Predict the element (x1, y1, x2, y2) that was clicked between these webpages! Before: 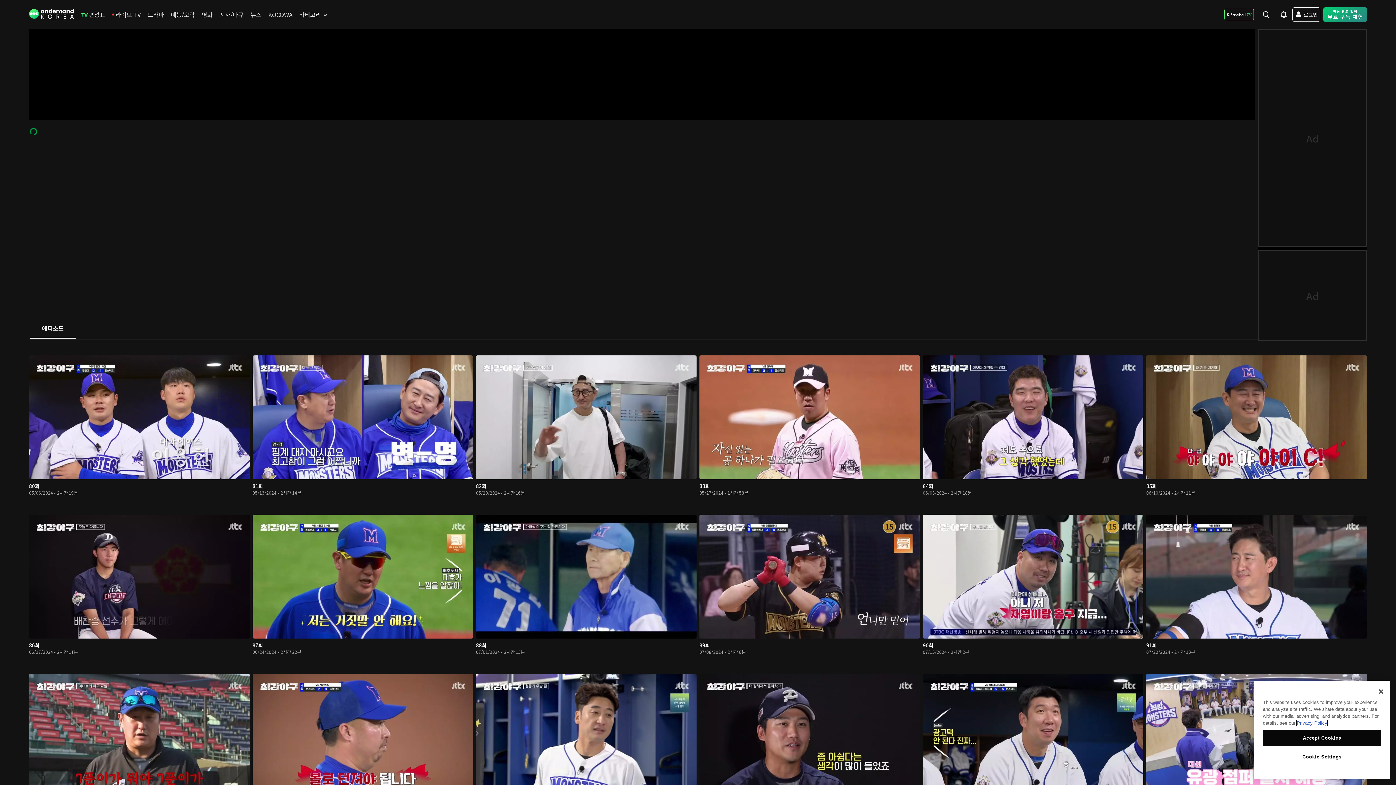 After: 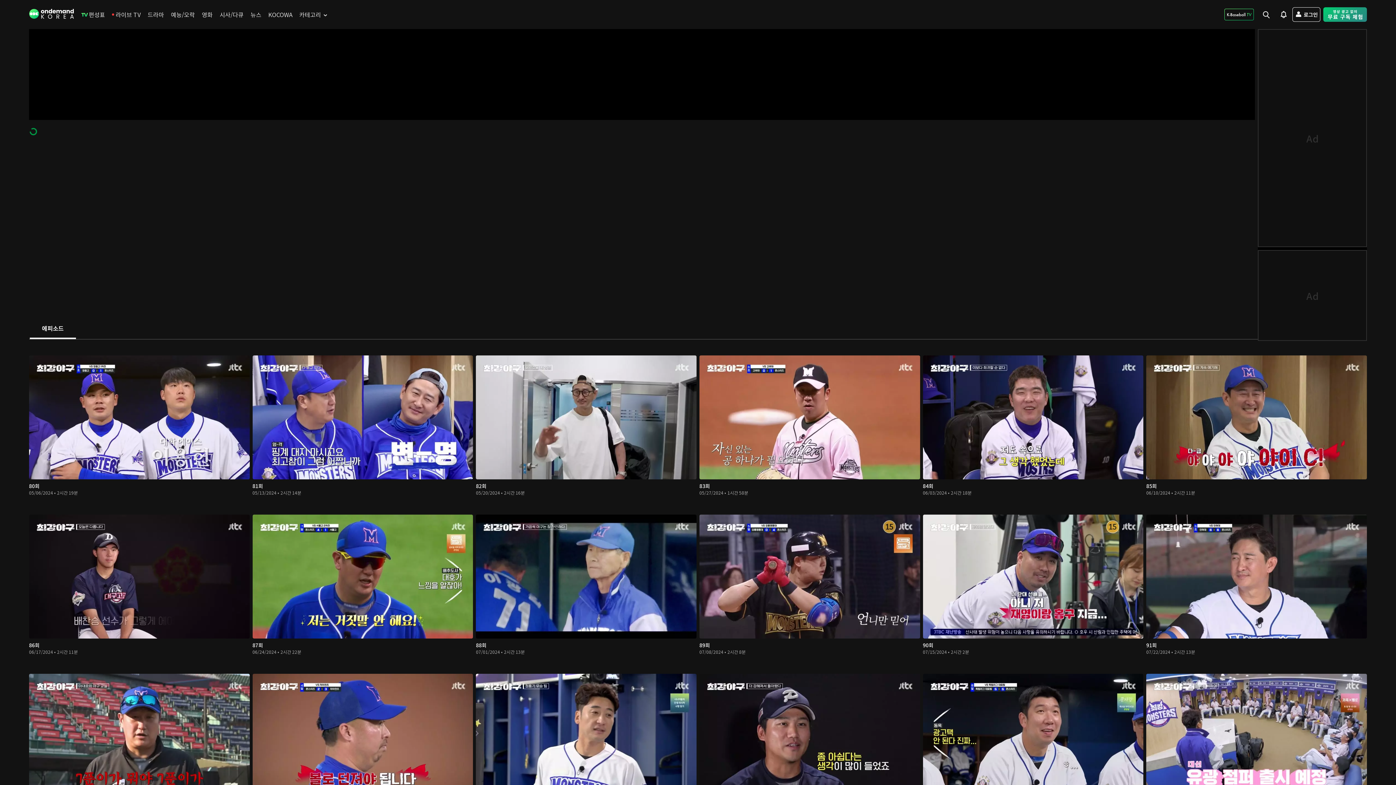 Action: bbox: (1263, 730, 1381, 746) label: Accept Cookies